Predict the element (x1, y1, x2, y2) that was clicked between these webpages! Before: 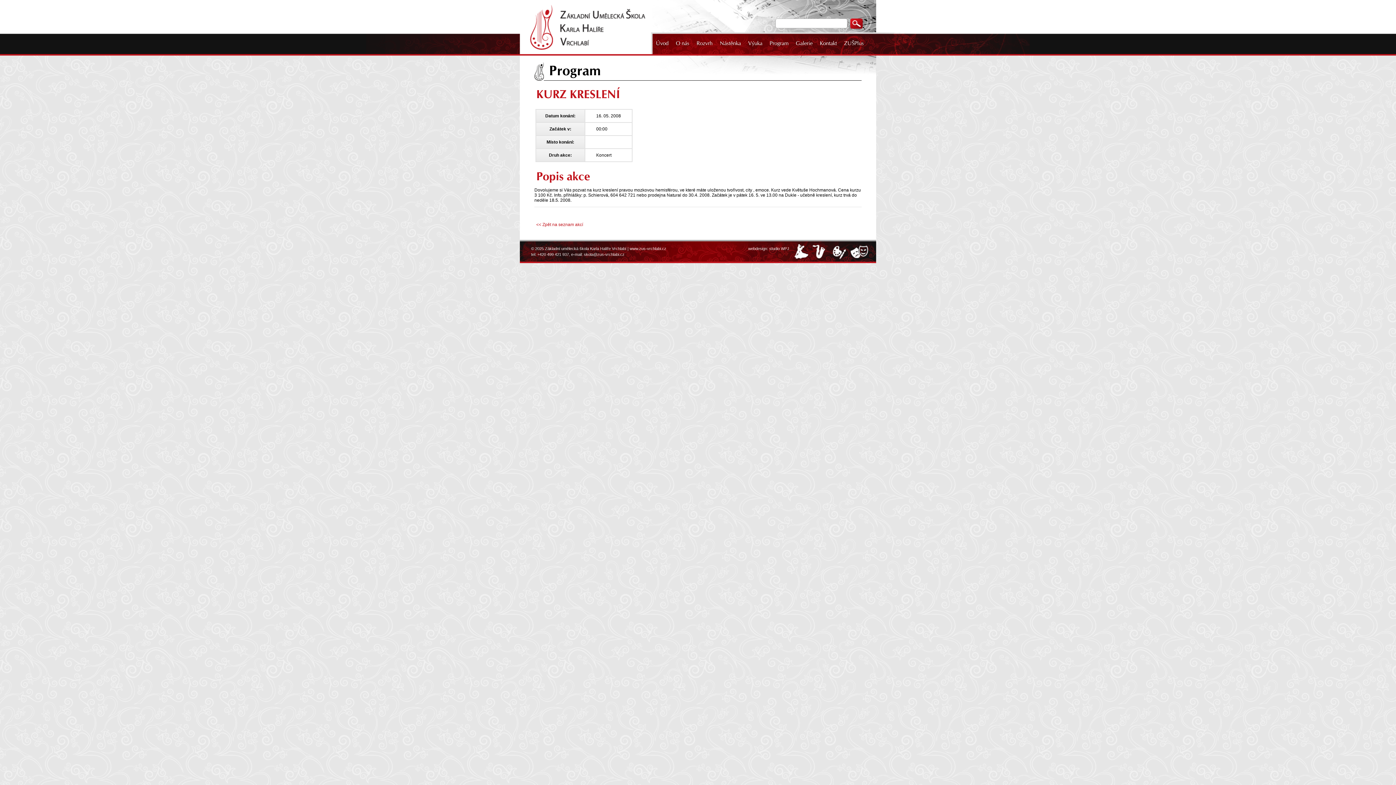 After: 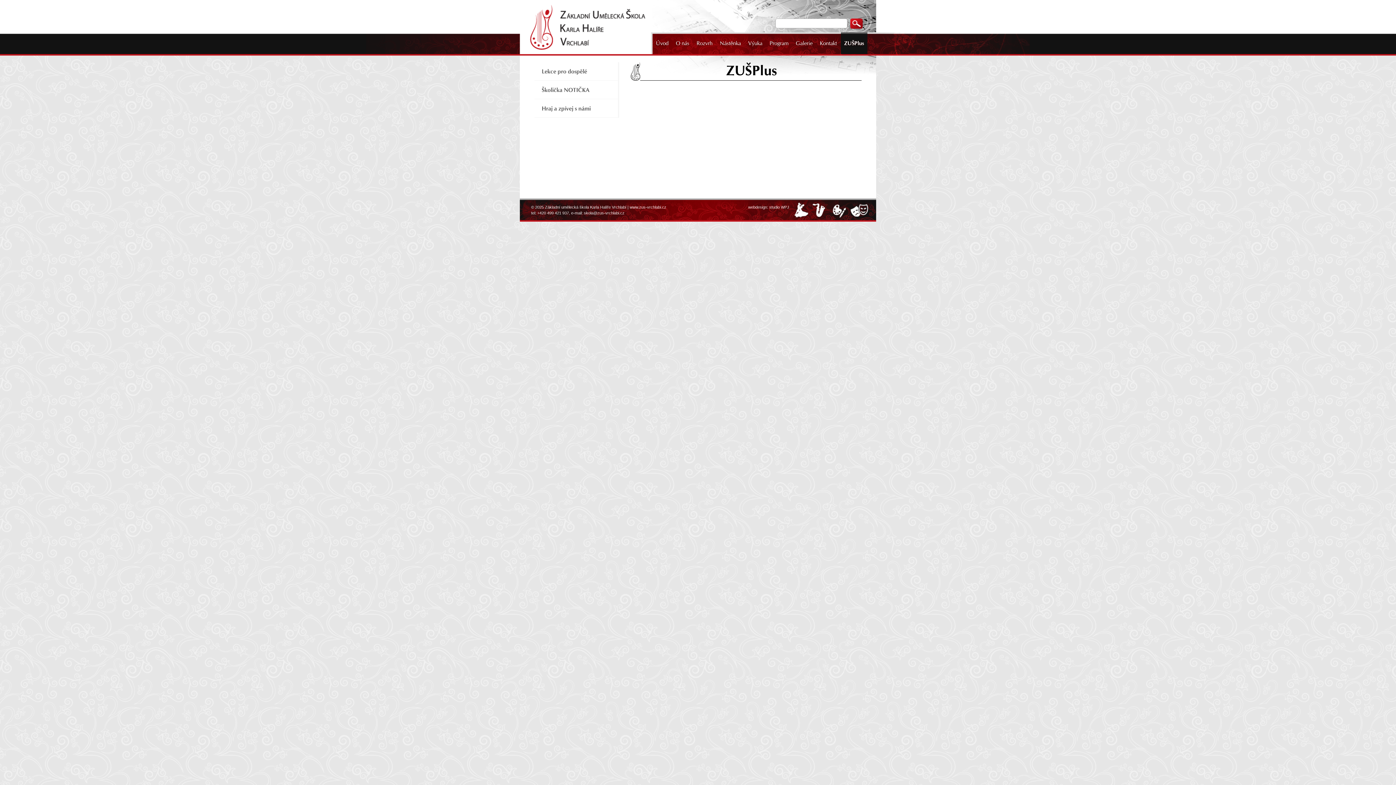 Action: label: ZUŠPlus bbox: (841, 32, 867, 54)